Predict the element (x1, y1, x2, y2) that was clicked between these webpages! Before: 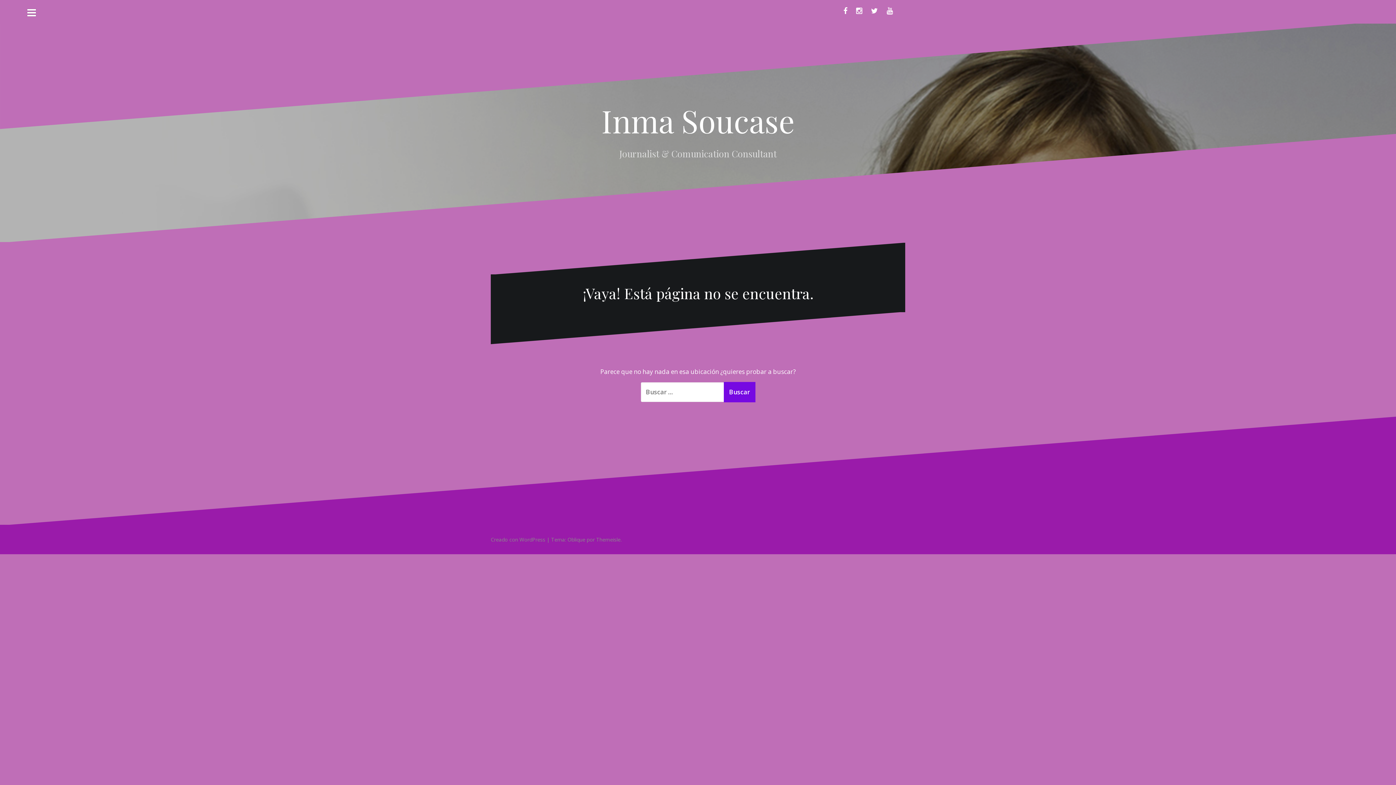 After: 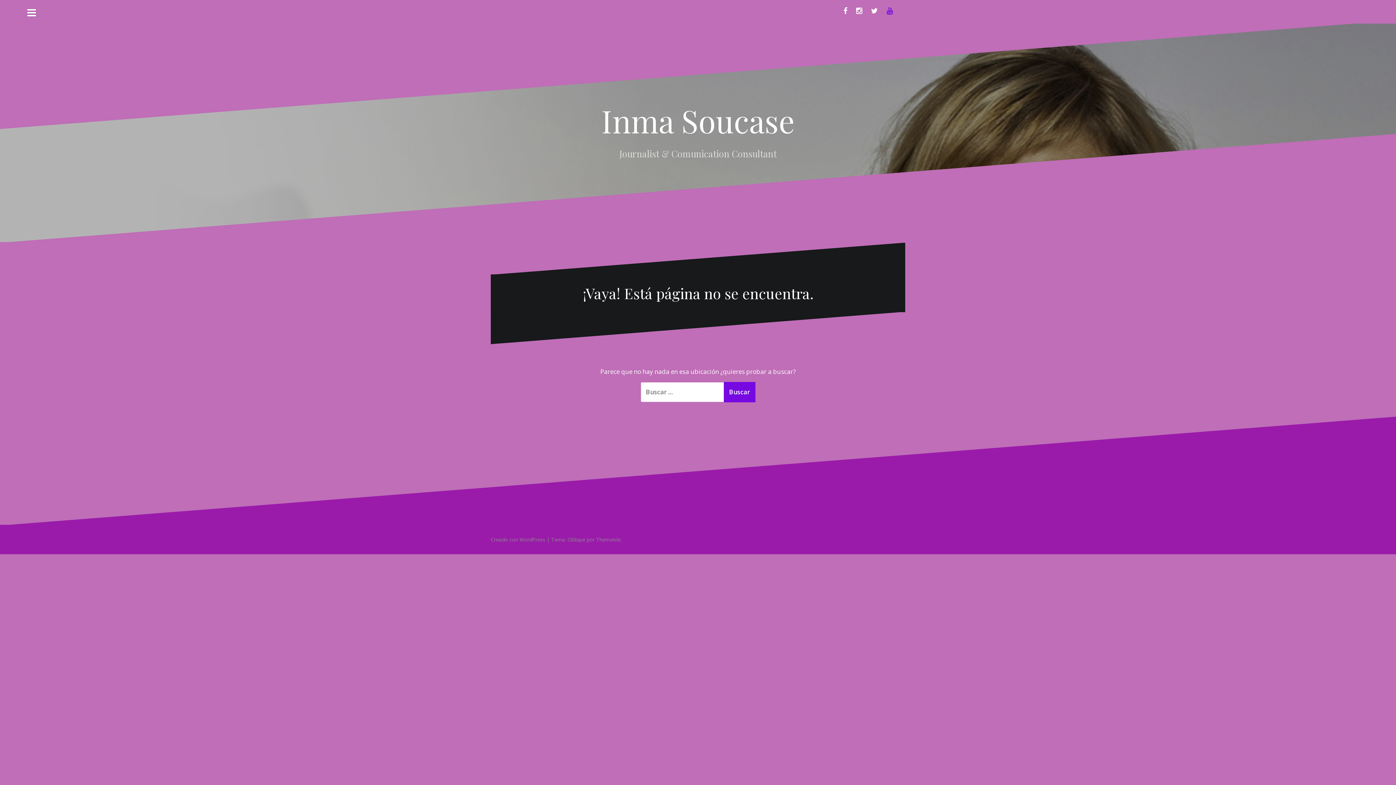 Action: label: Youtube bbox: (883, 3, 896, 18)